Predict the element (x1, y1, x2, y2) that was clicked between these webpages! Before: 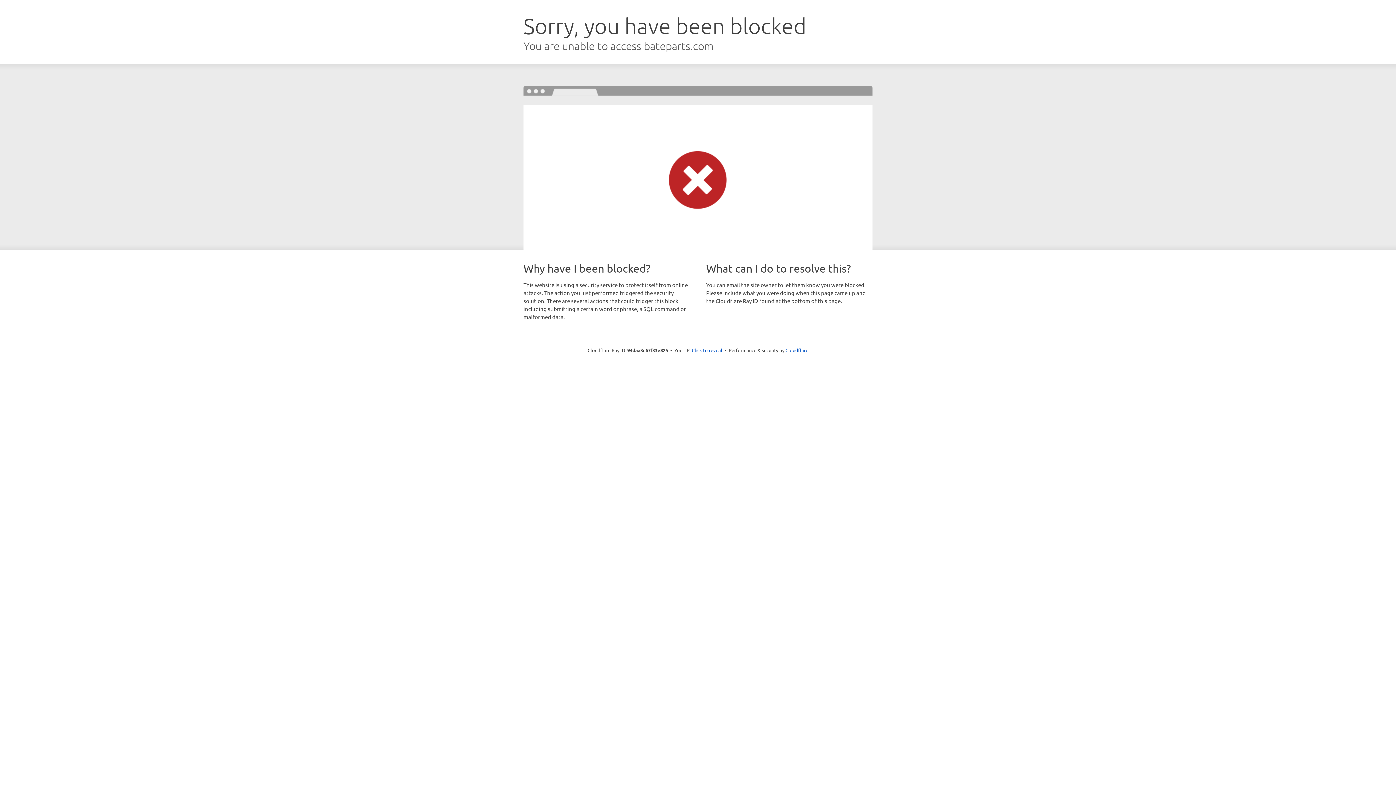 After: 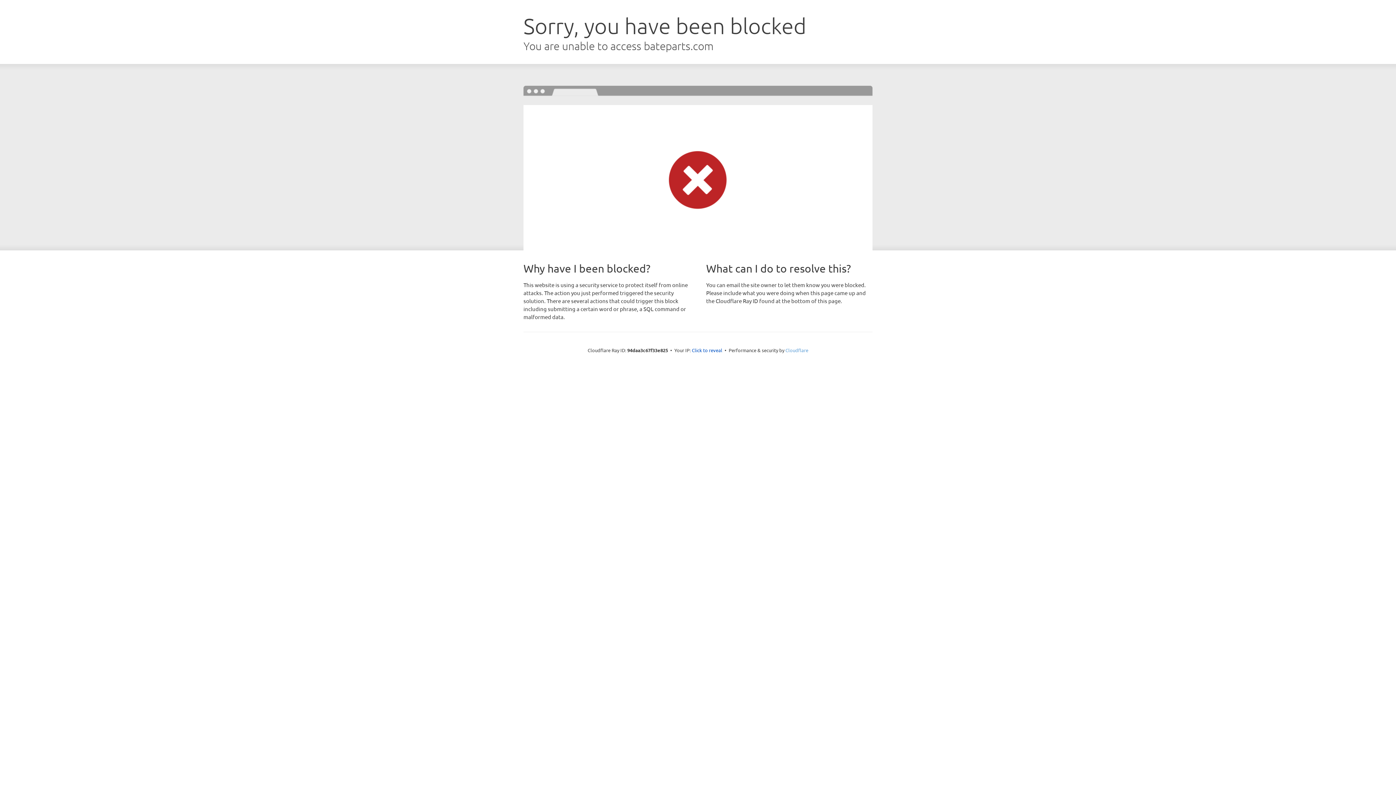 Action: label: Cloudflare bbox: (785, 347, 808, 353)